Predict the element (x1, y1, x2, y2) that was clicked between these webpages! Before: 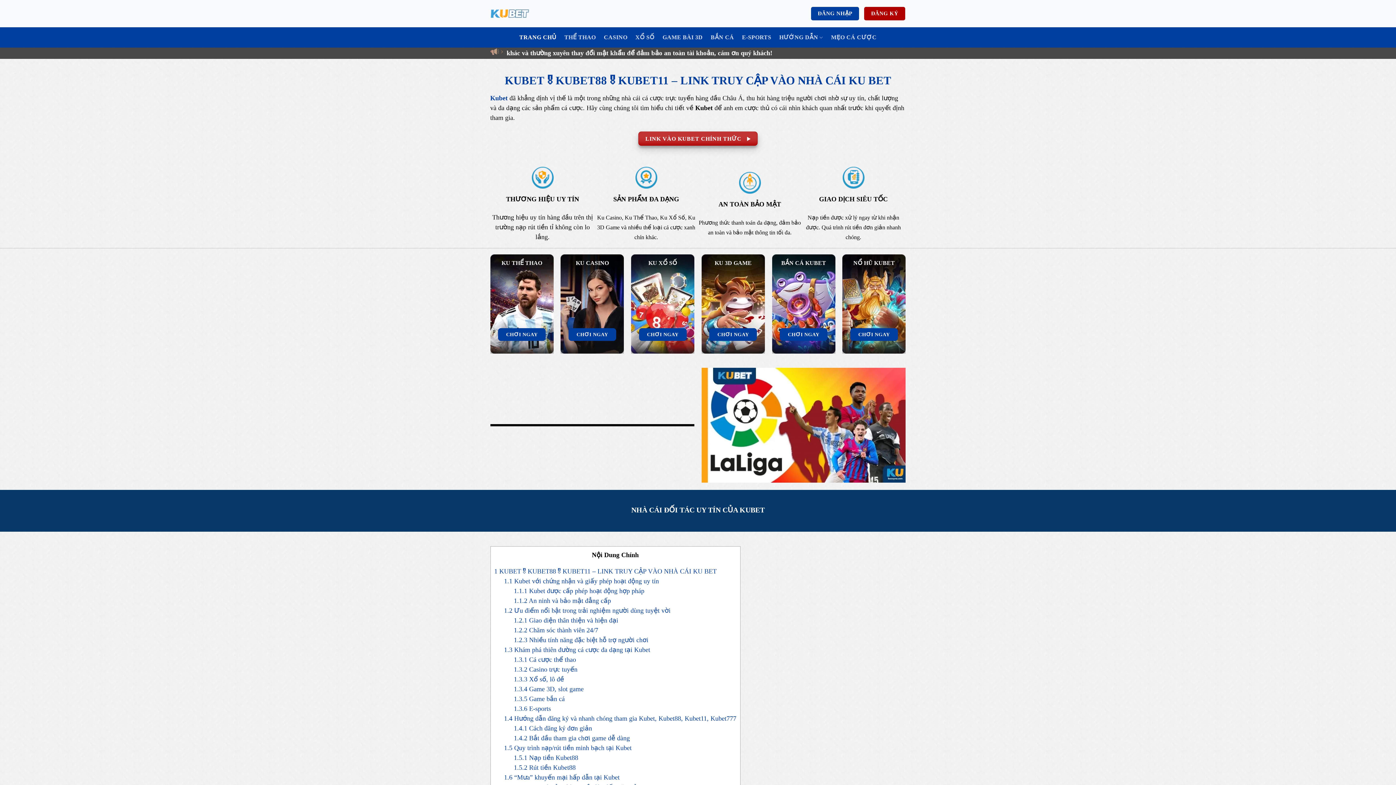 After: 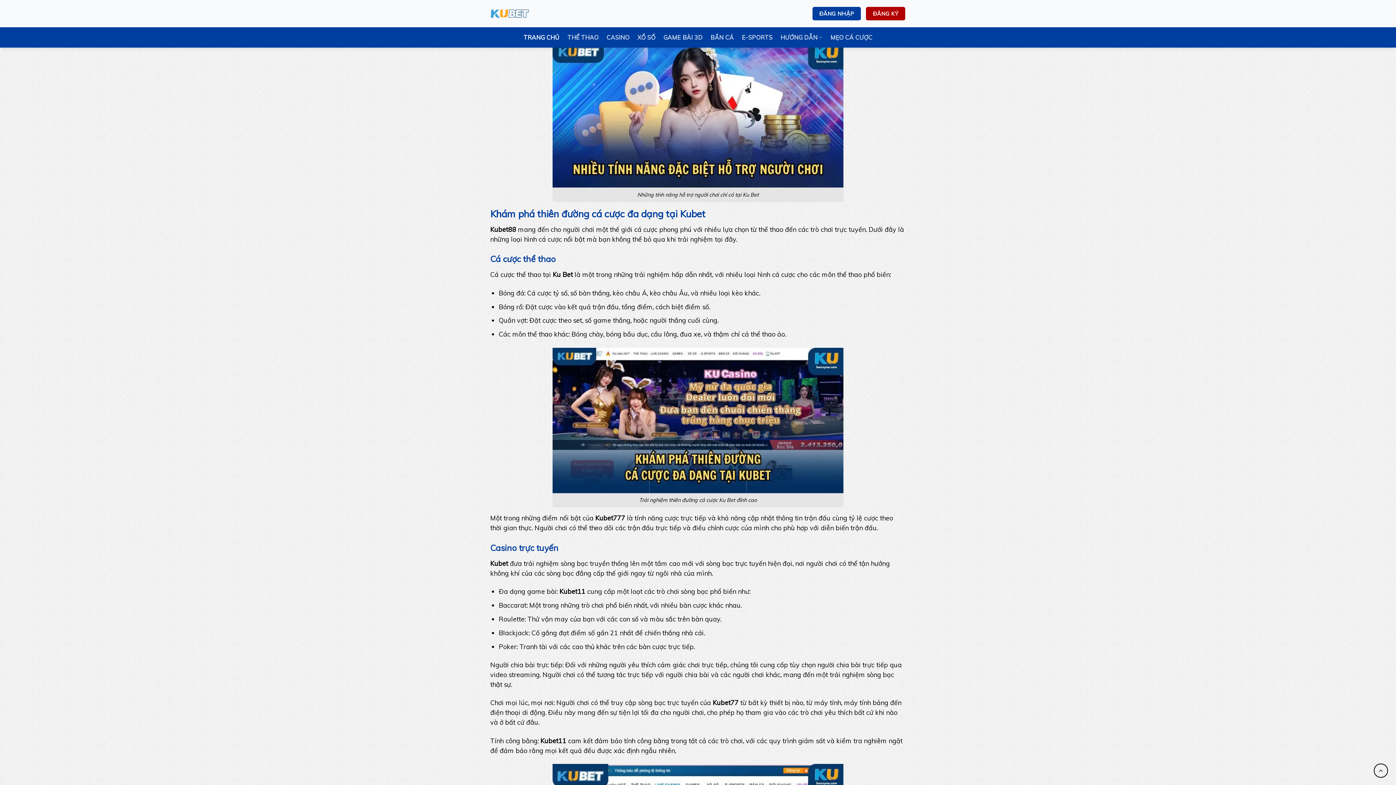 Action: bbox: (514, 617, 618, 624) label: 1.2.1 Giao diện thân thiện và hiện đại